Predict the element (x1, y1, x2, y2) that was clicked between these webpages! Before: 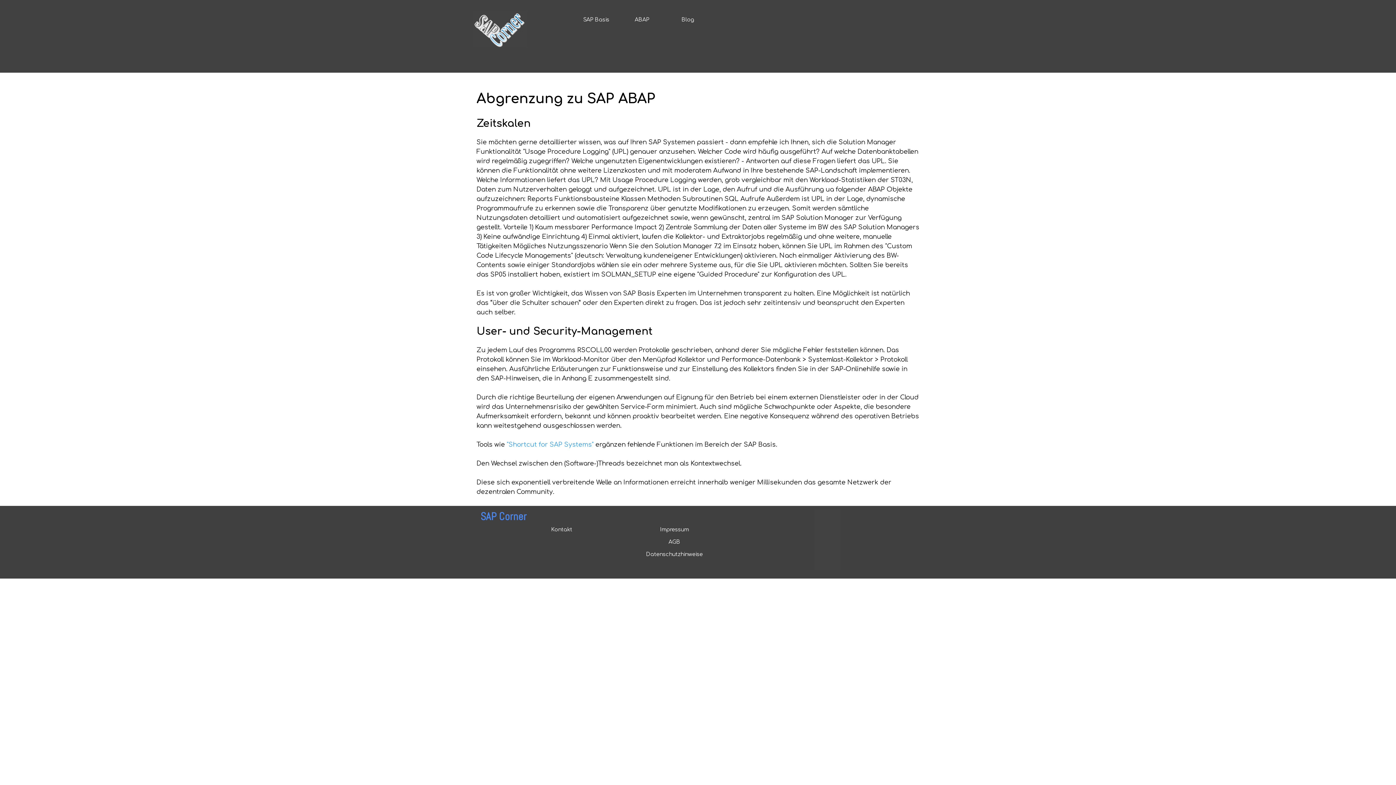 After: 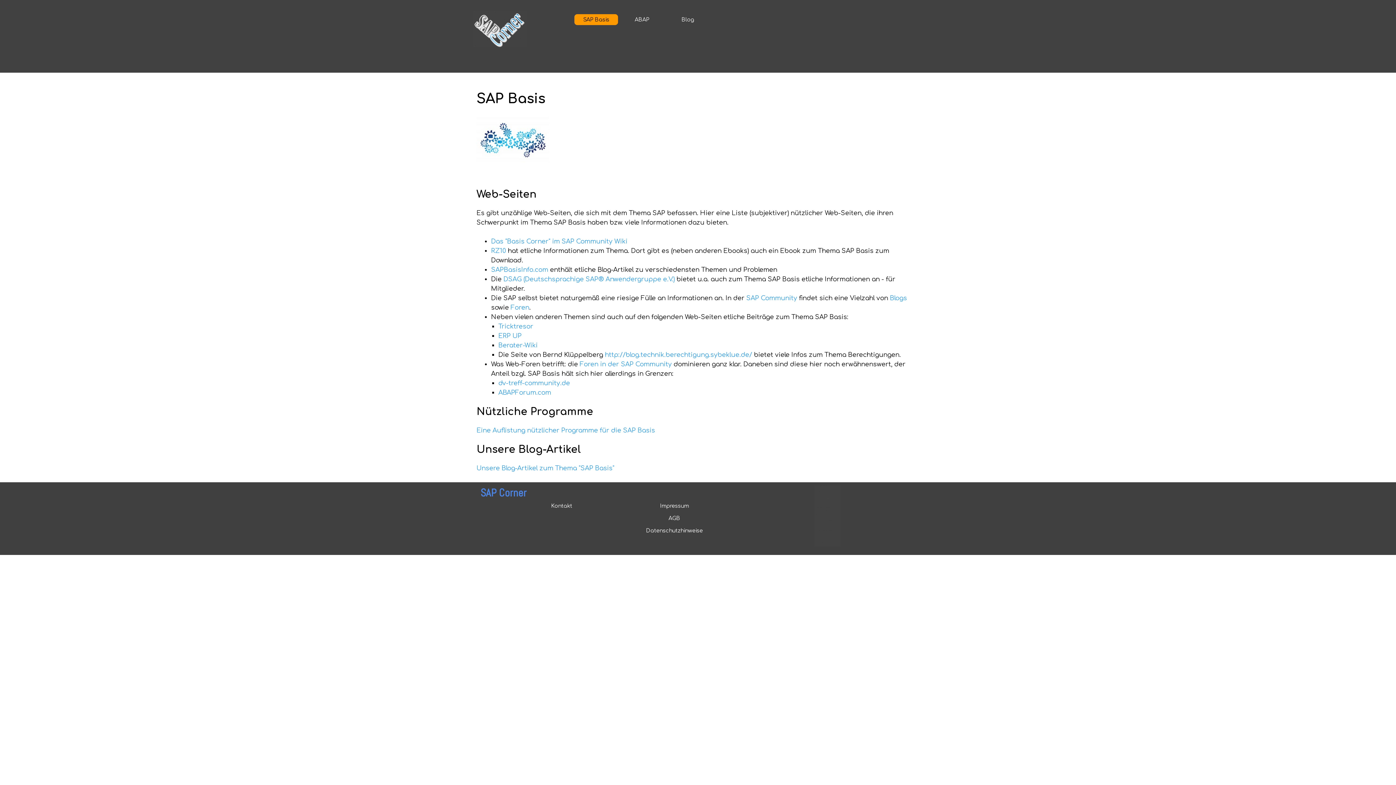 Action: bbox: (576, 14, 616, 25) label: SAP Basis